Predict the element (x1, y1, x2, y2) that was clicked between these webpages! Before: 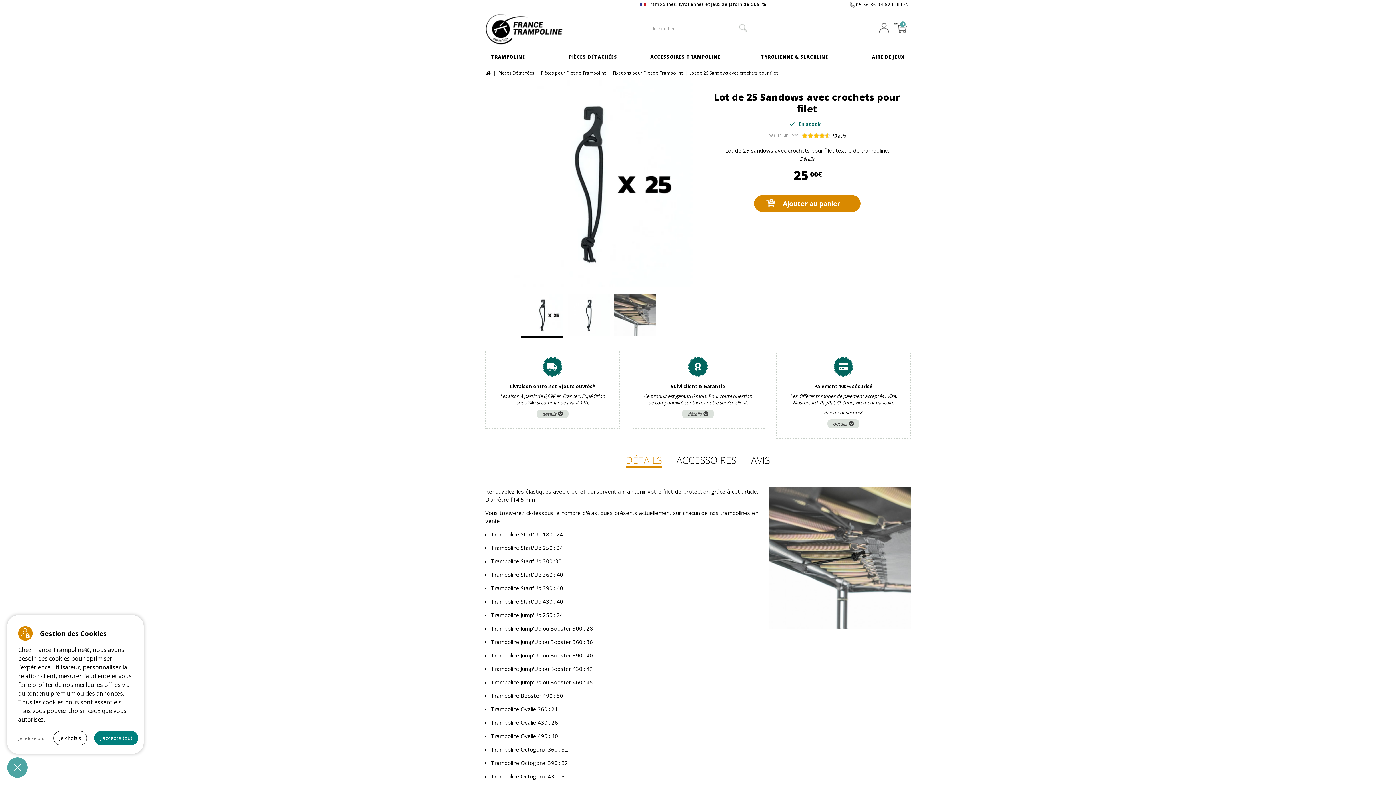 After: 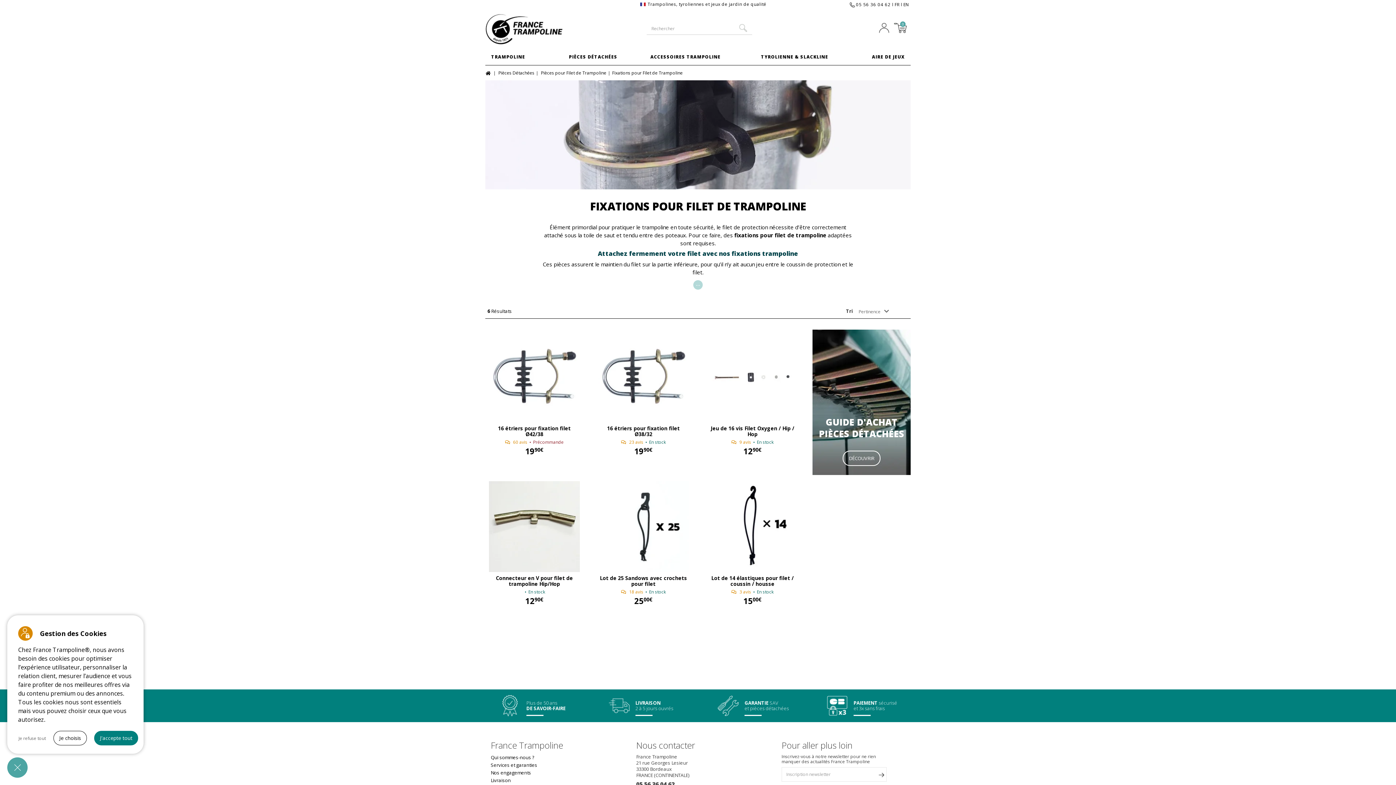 Action: bbox: (612, 68, 684, 77) label: Fixations pour Filet de Trampoline